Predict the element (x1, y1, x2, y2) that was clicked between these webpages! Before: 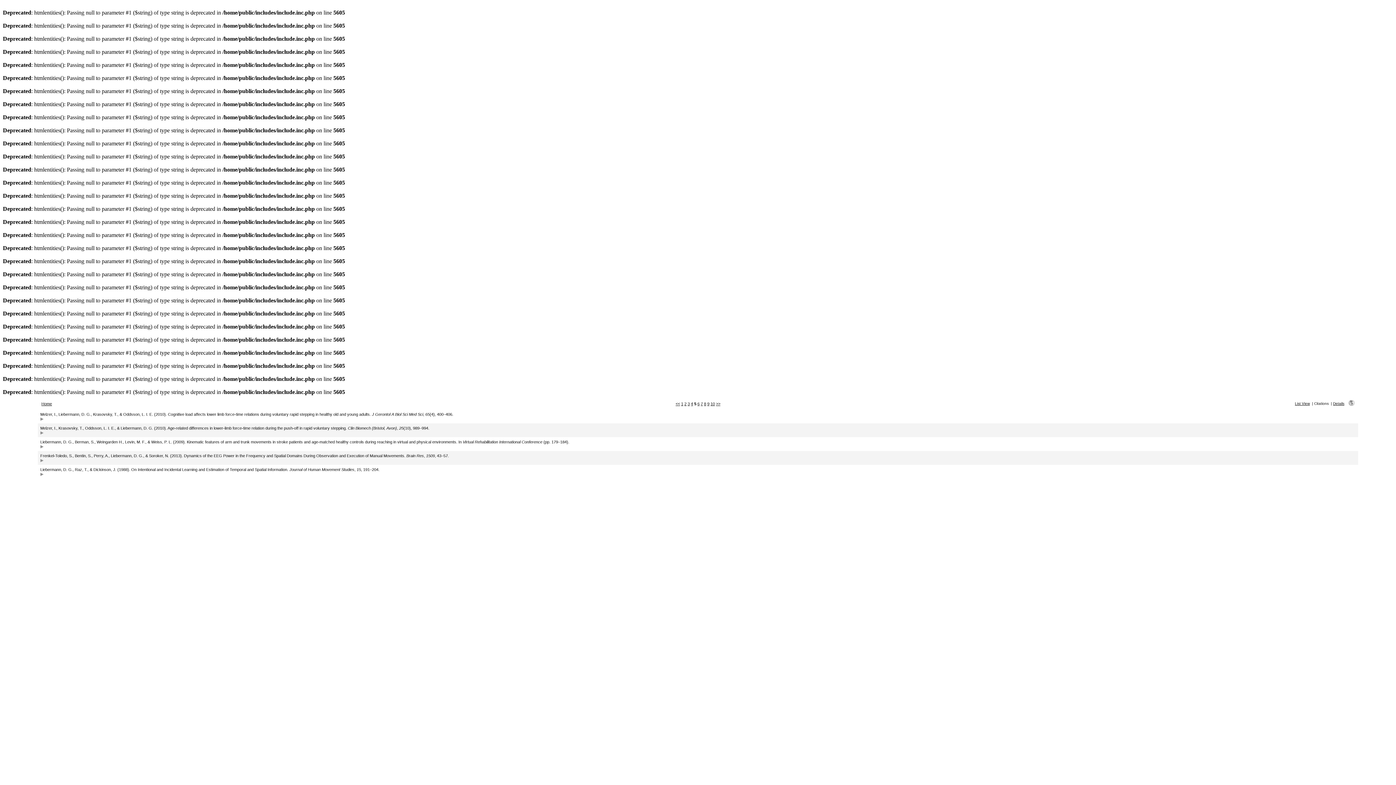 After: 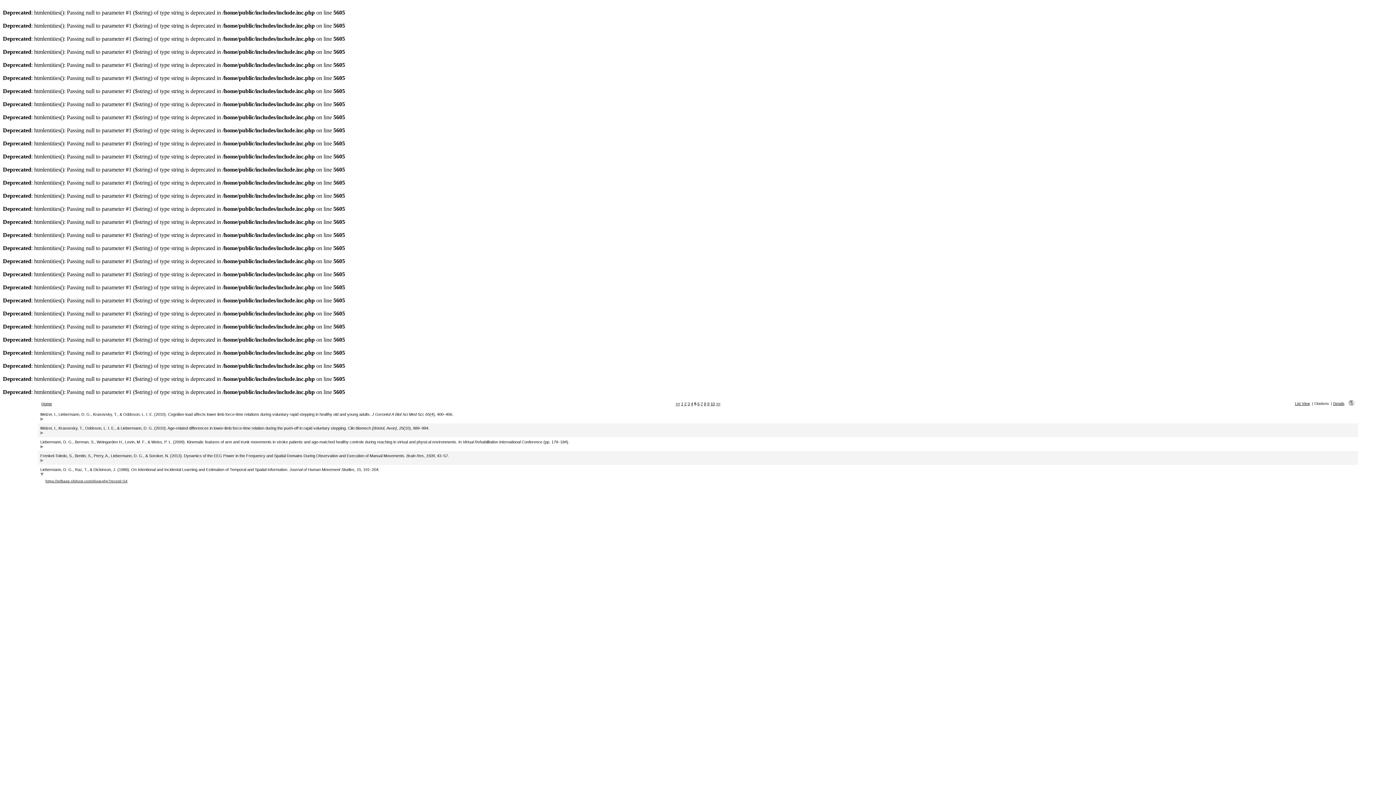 Action: bbox: (40, 473, 43, 477)